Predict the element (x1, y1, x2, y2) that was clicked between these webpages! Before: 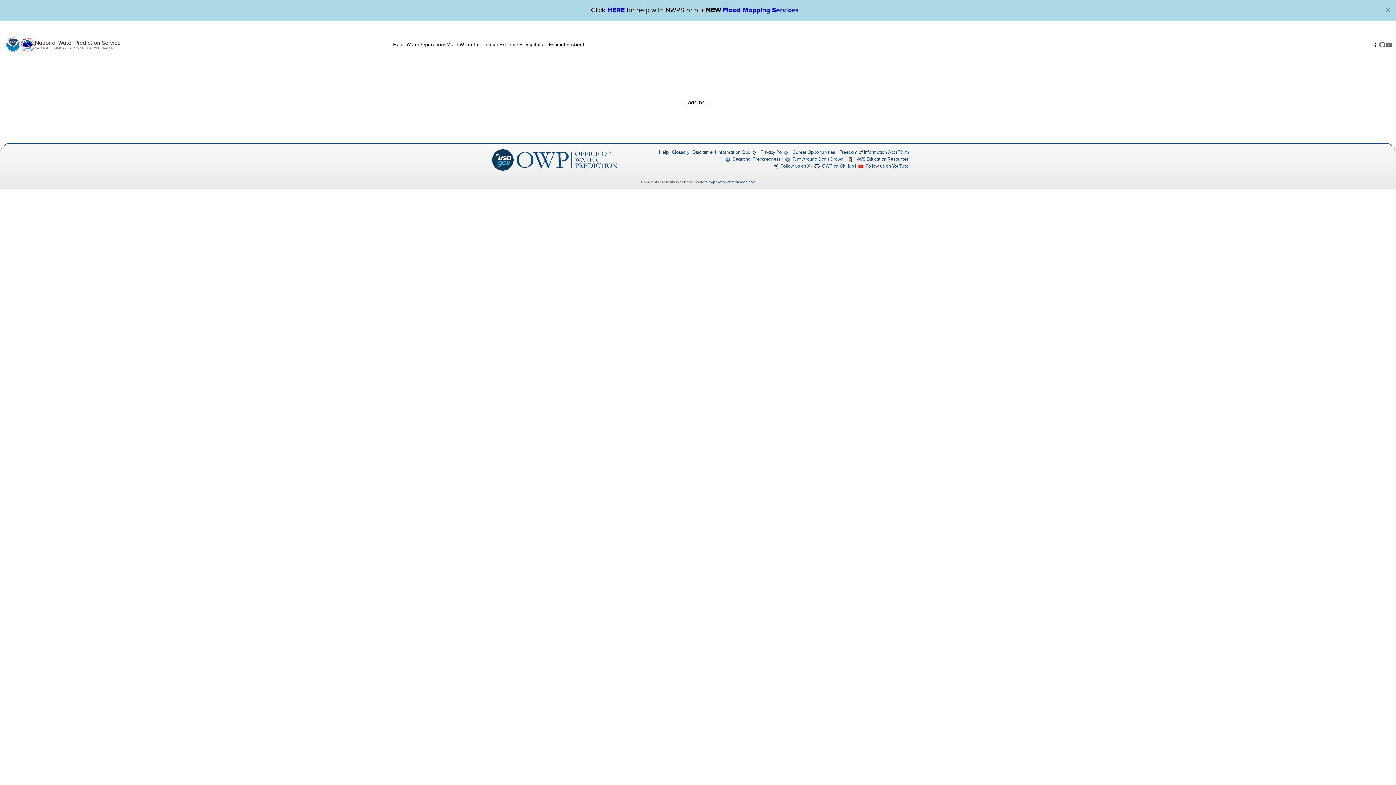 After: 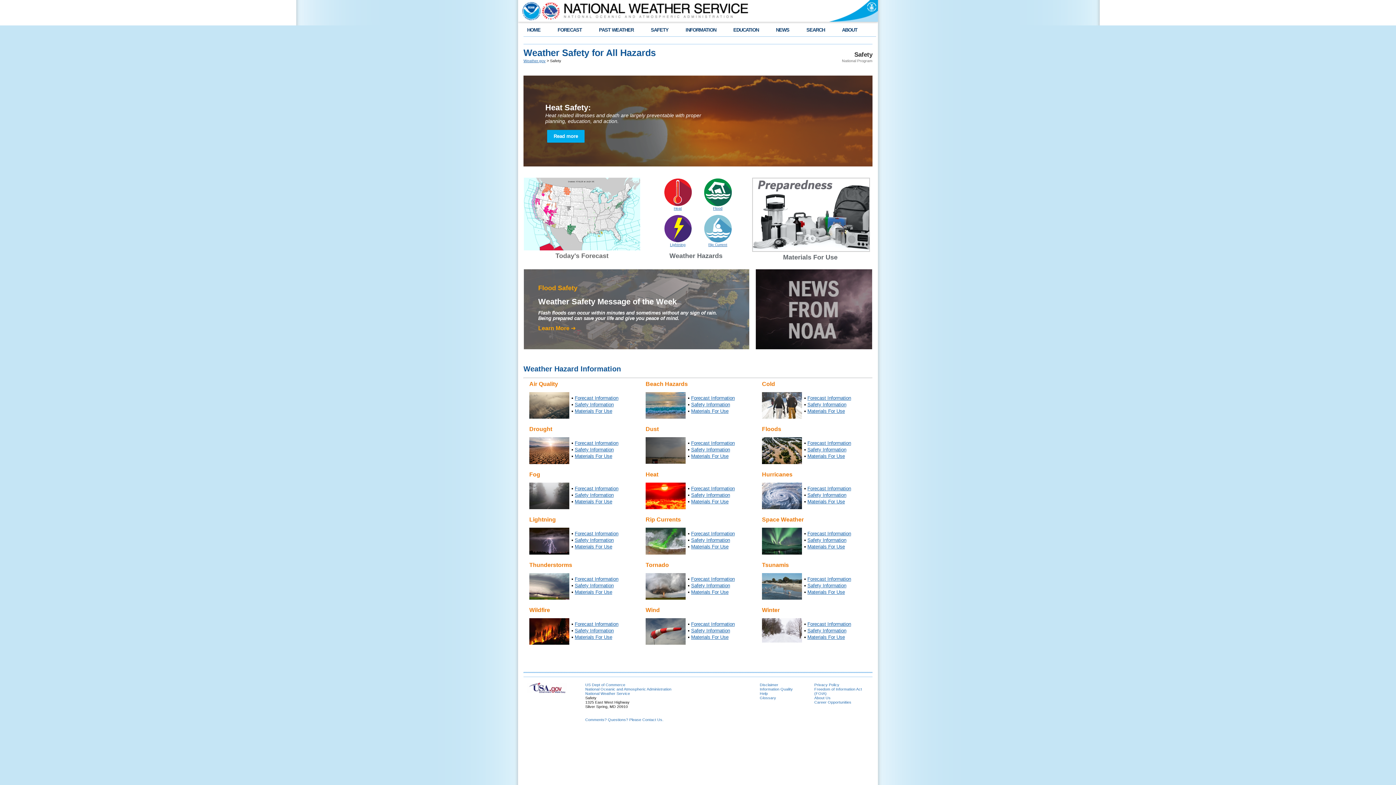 Action: label:  Seasonal Preparedness bbox: (725, 156, 780, 162)